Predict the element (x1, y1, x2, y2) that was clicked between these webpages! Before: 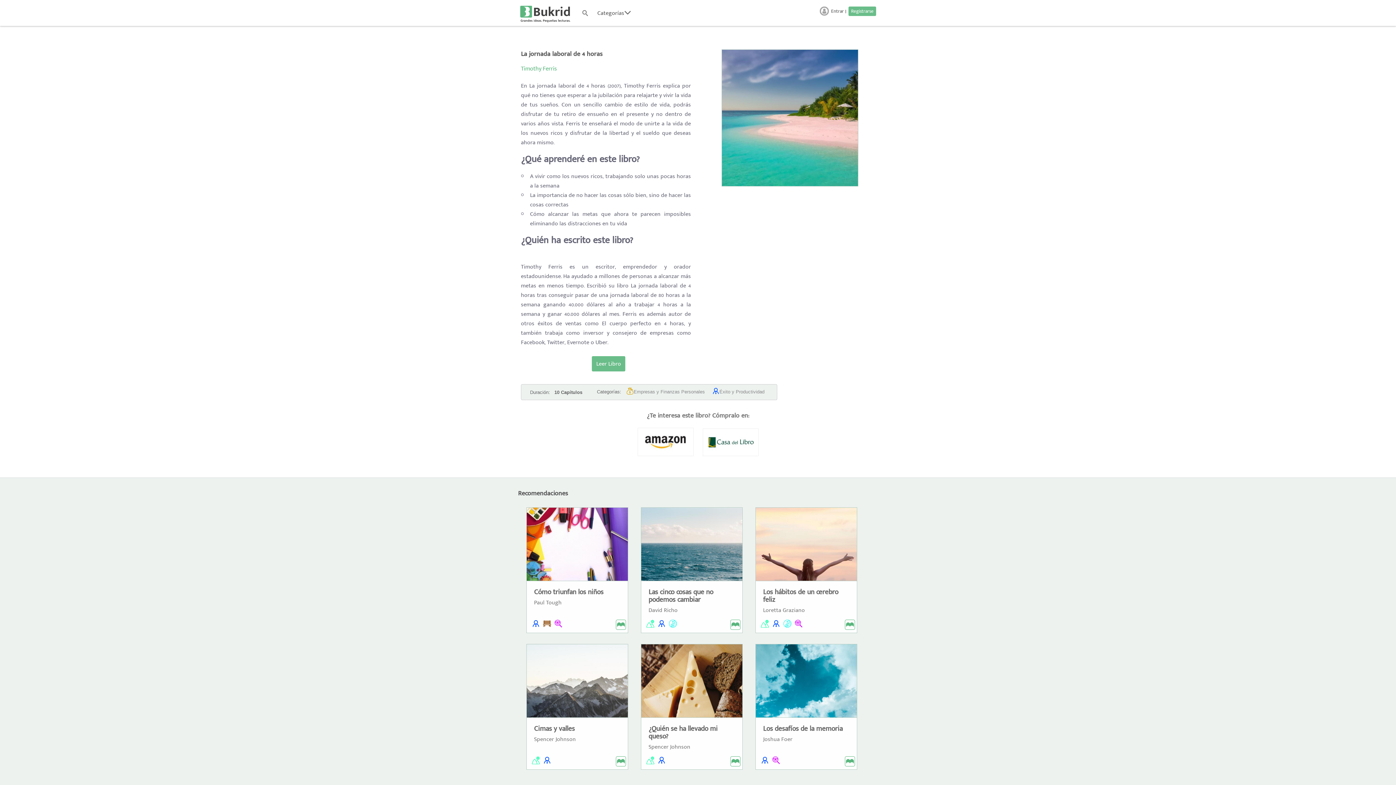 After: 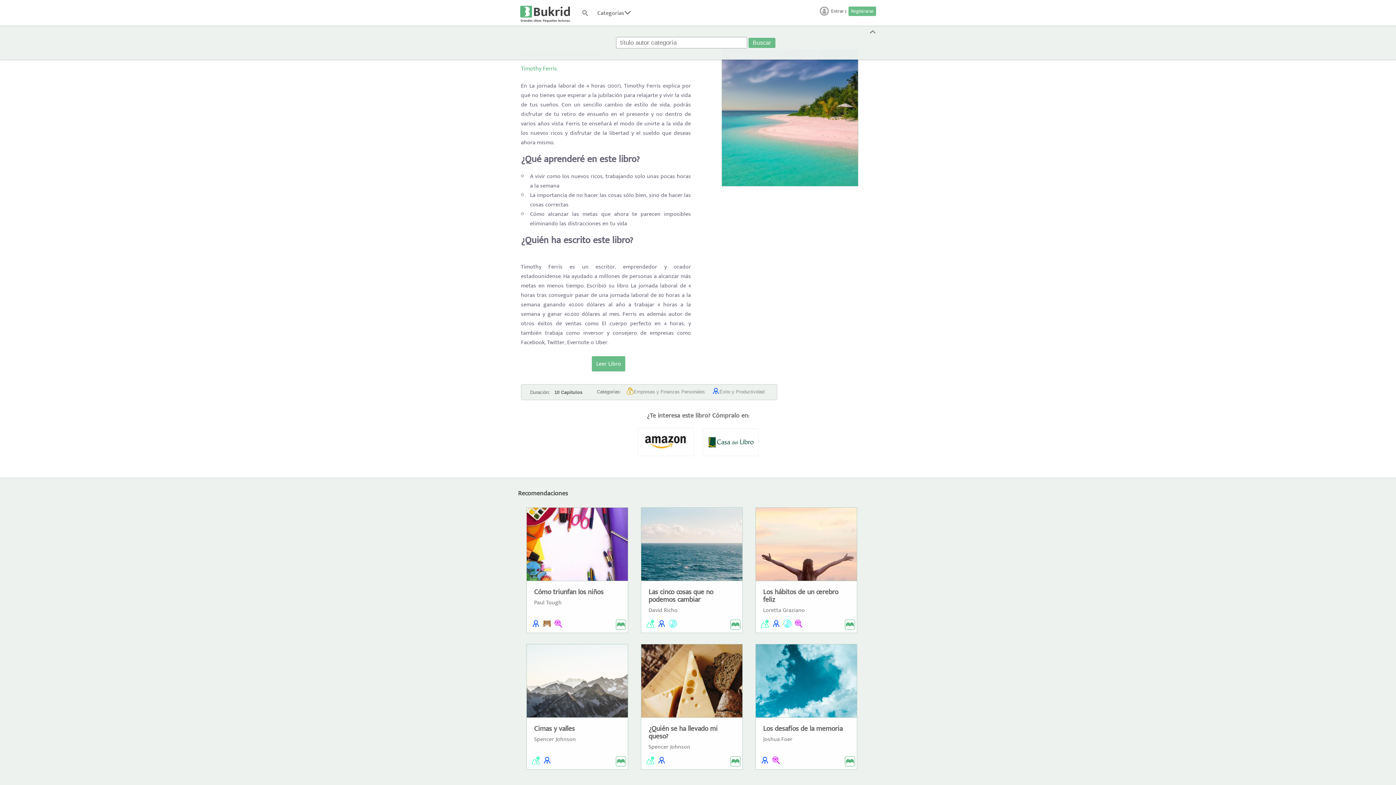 Action: bbox: (581, 4, 588, 22)